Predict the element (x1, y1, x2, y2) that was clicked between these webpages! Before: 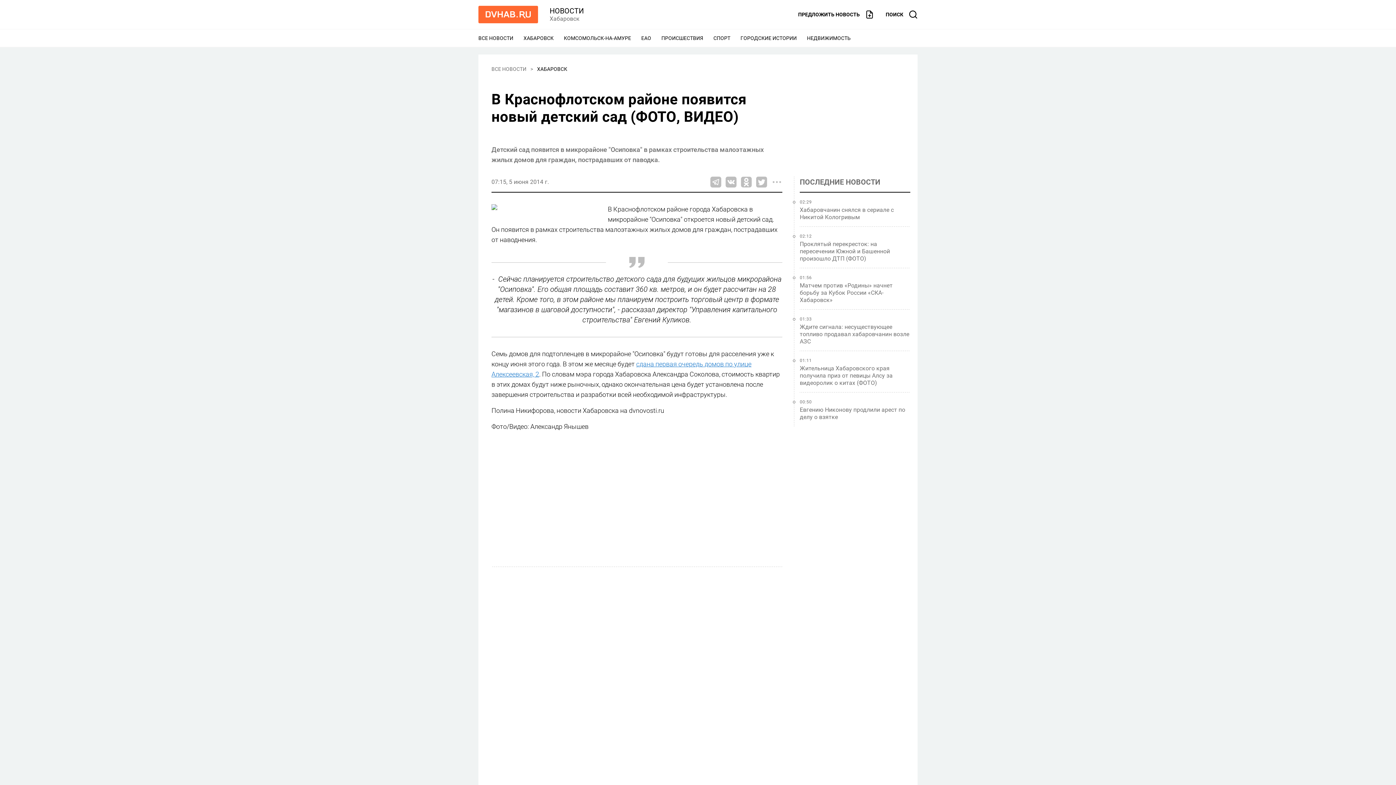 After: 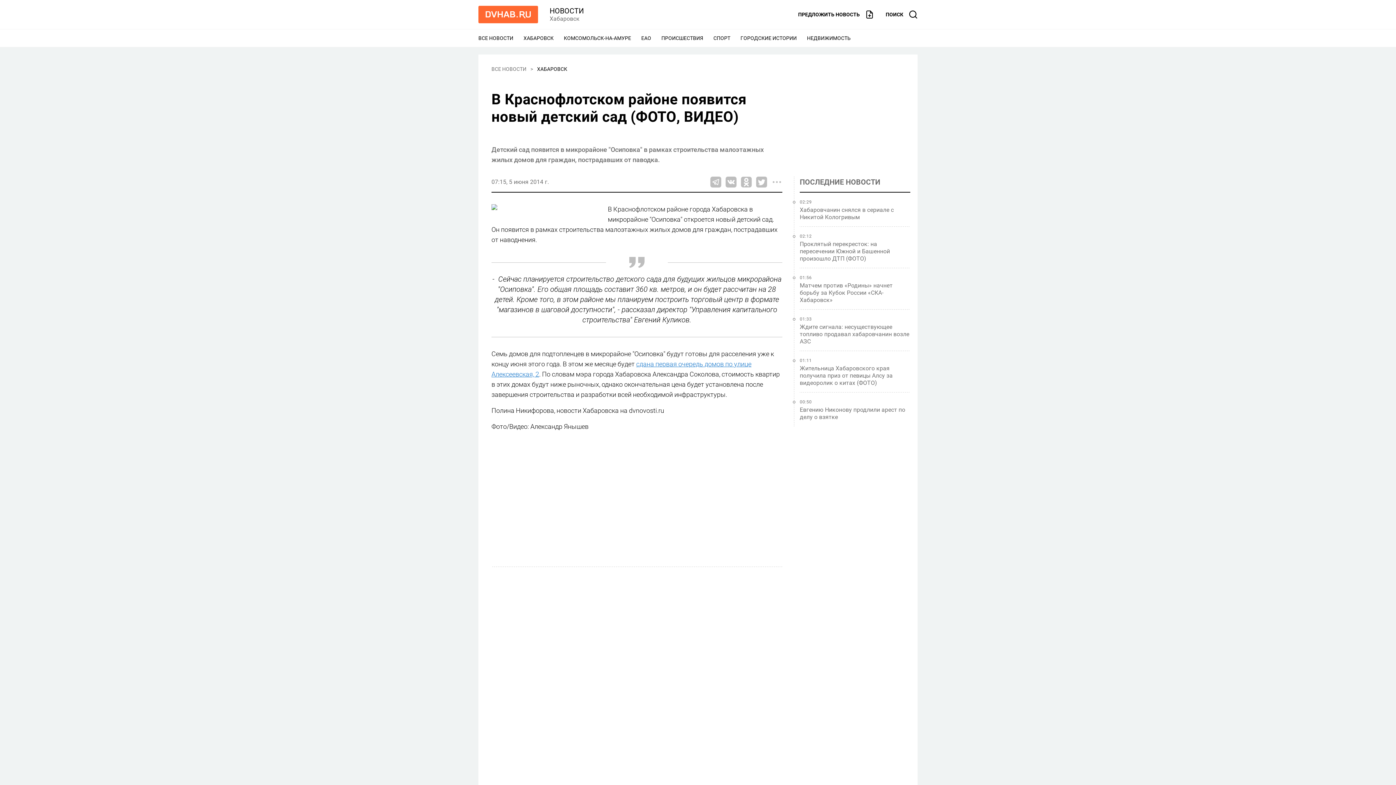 Action: bbox: (756, 176, 767, 187)